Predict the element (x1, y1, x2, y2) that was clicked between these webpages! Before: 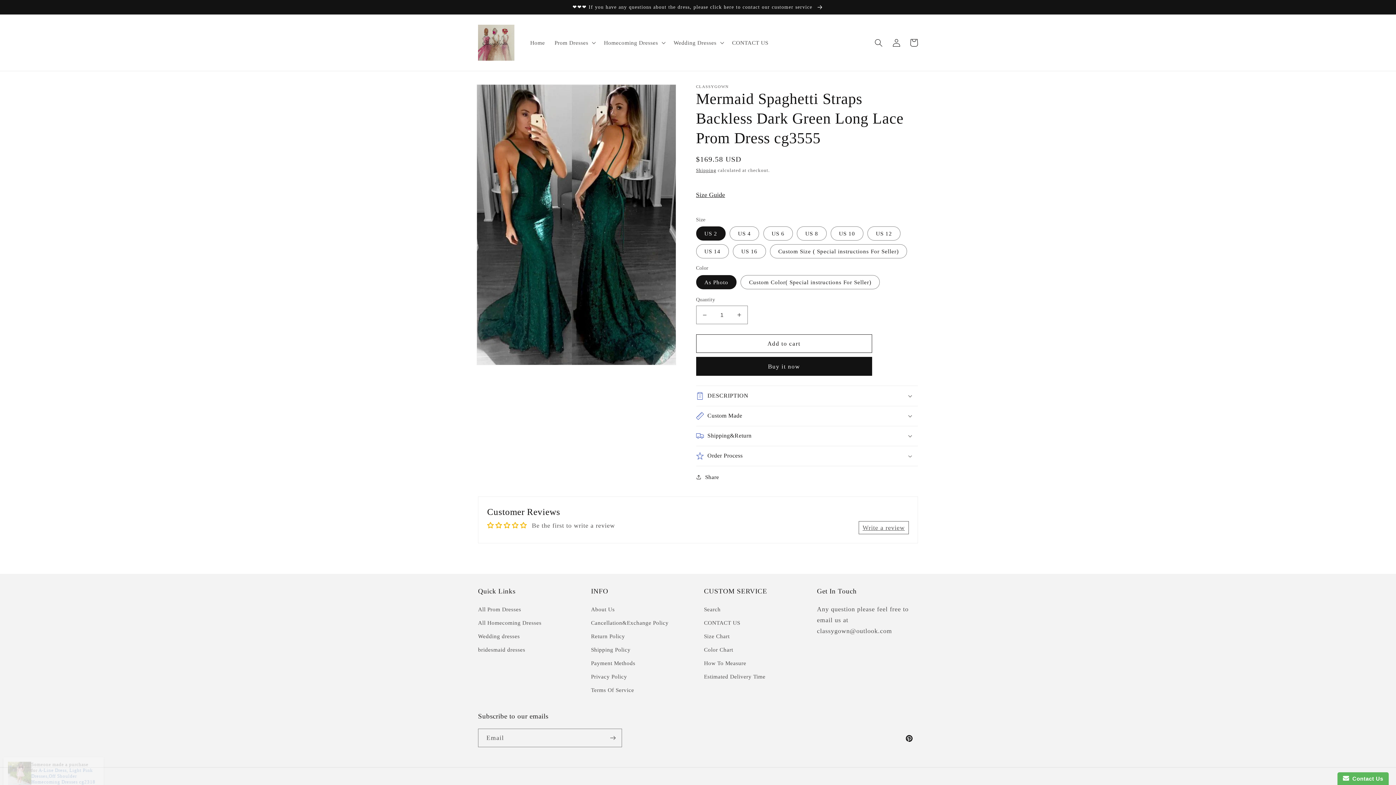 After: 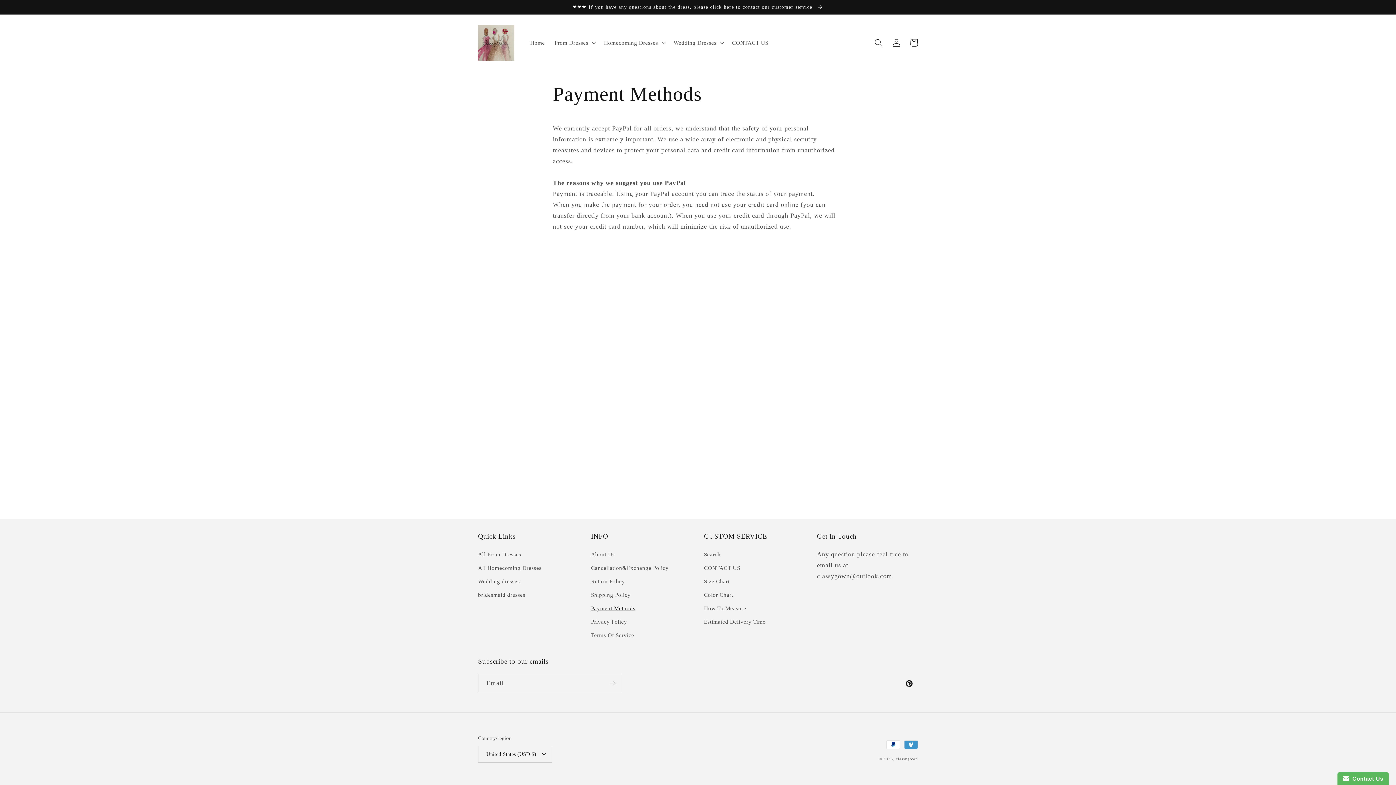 Action: label: Payment Methods bbox: (591, 656, 635, 670)